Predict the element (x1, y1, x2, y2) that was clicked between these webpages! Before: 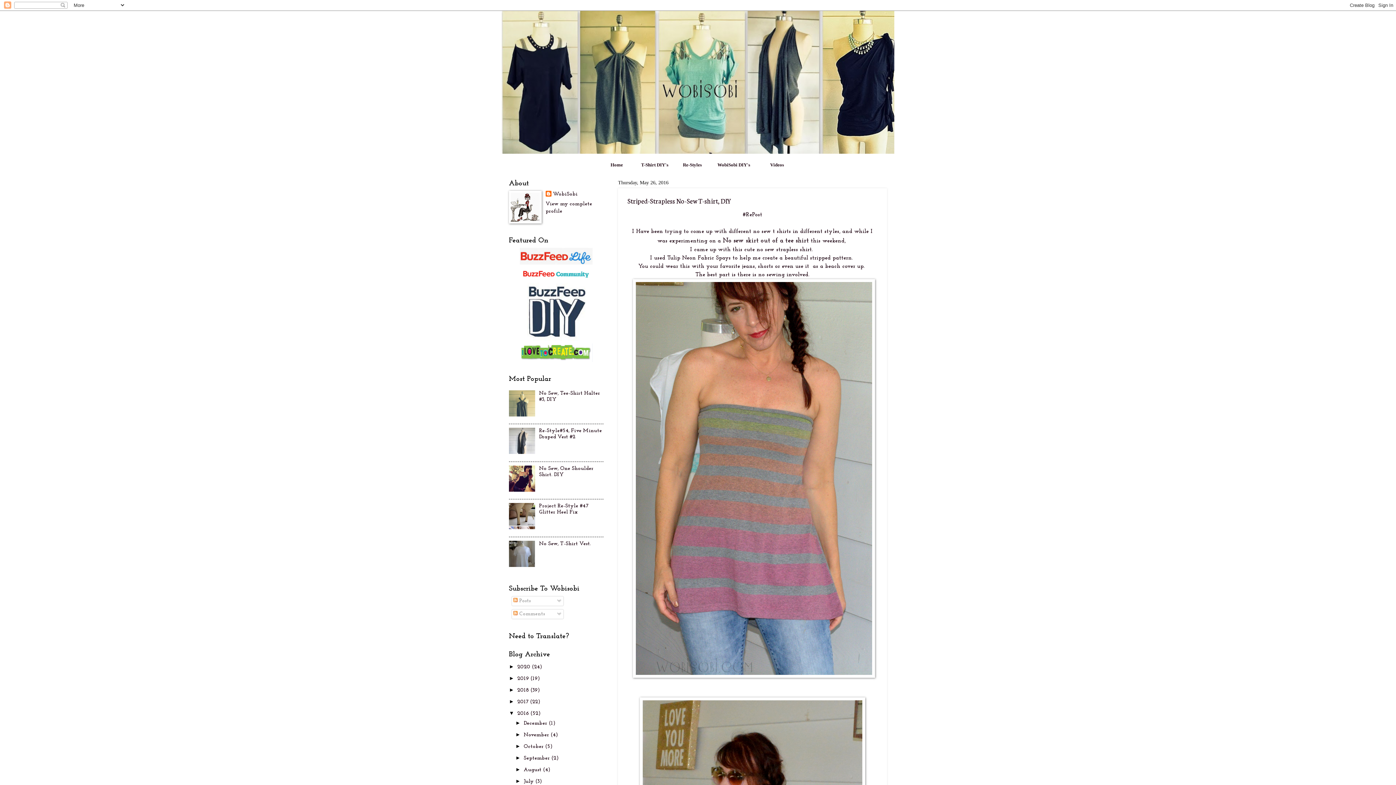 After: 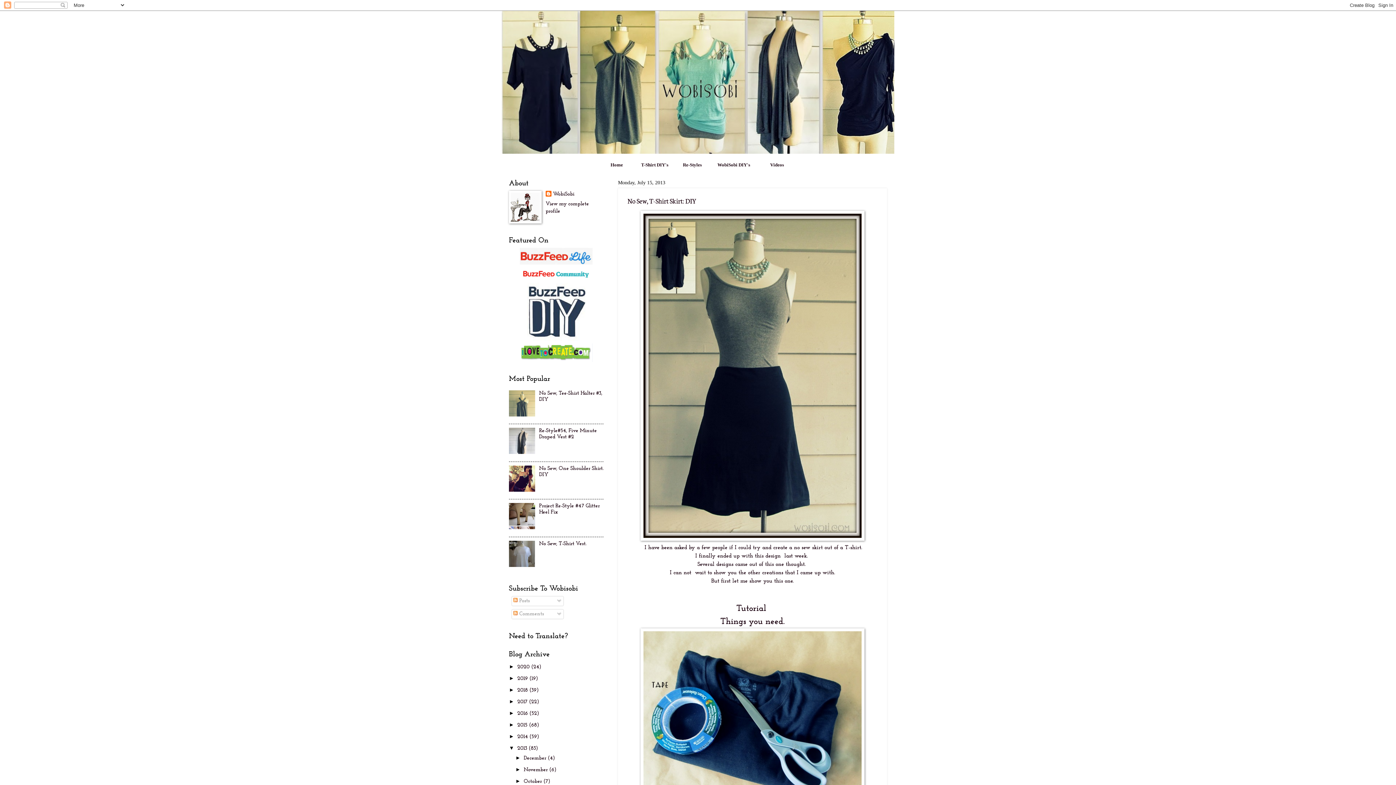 Action: label: No sew skirt out of a tee shirt bbox: (723, 237, 809, 244)